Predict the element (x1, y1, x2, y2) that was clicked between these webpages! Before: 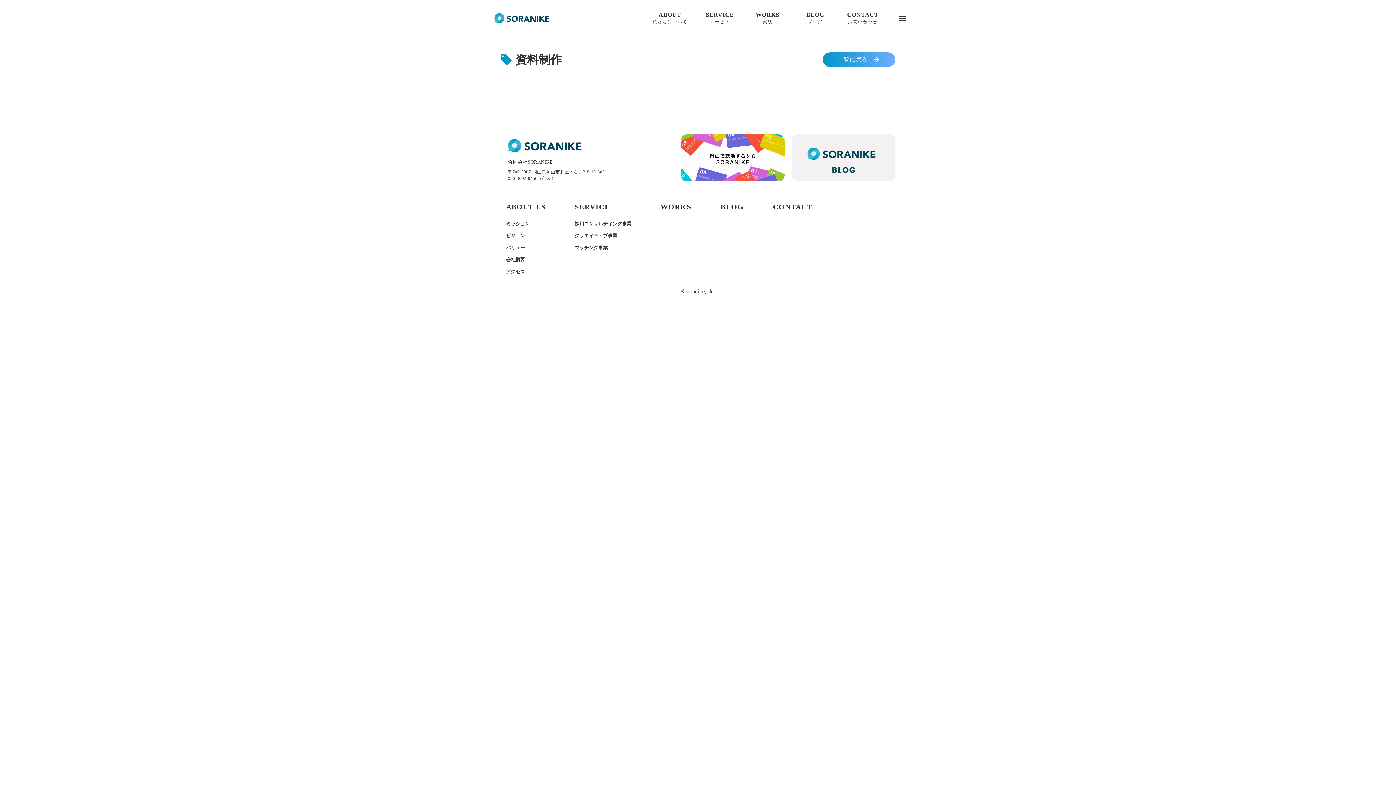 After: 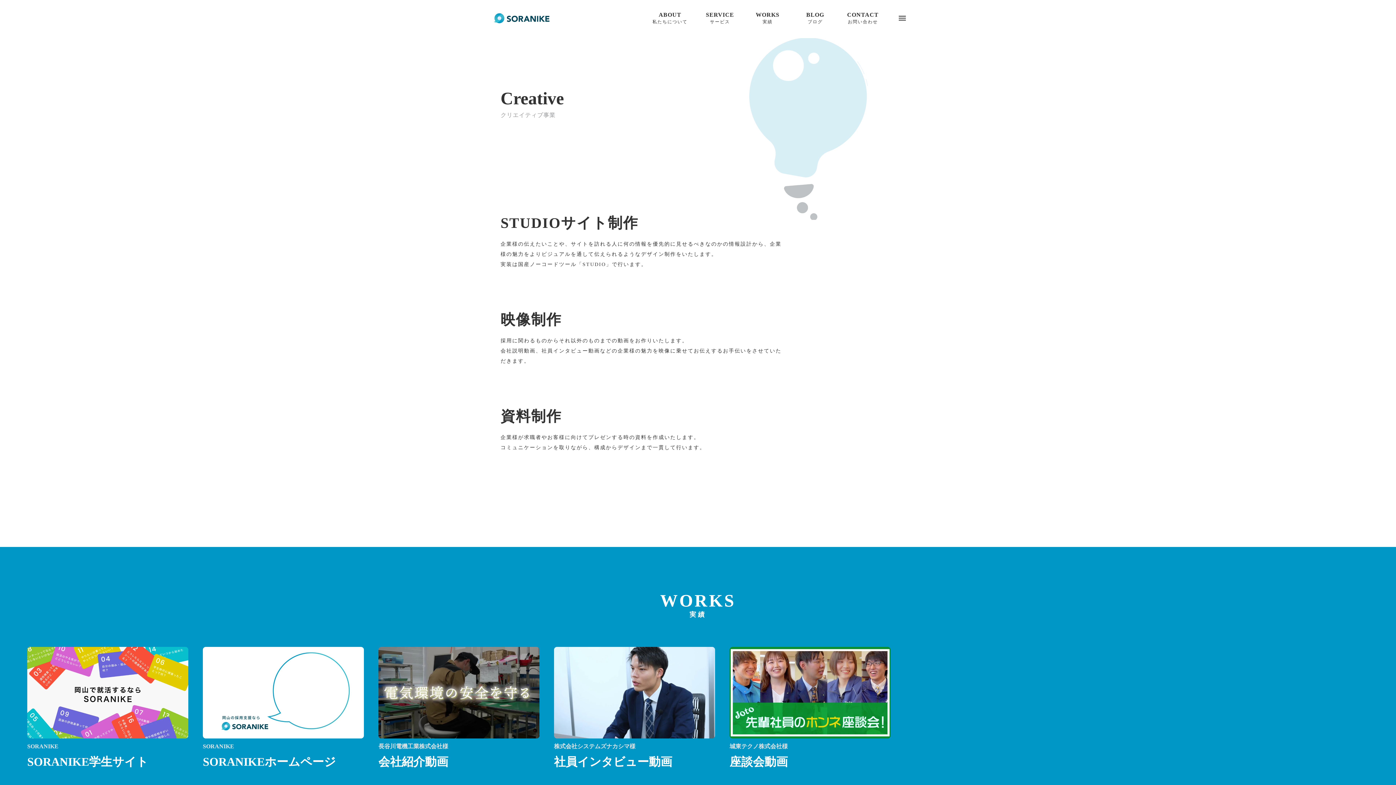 Action: bbox: (574, 233, 617, 238) label: クリエイティブ事業